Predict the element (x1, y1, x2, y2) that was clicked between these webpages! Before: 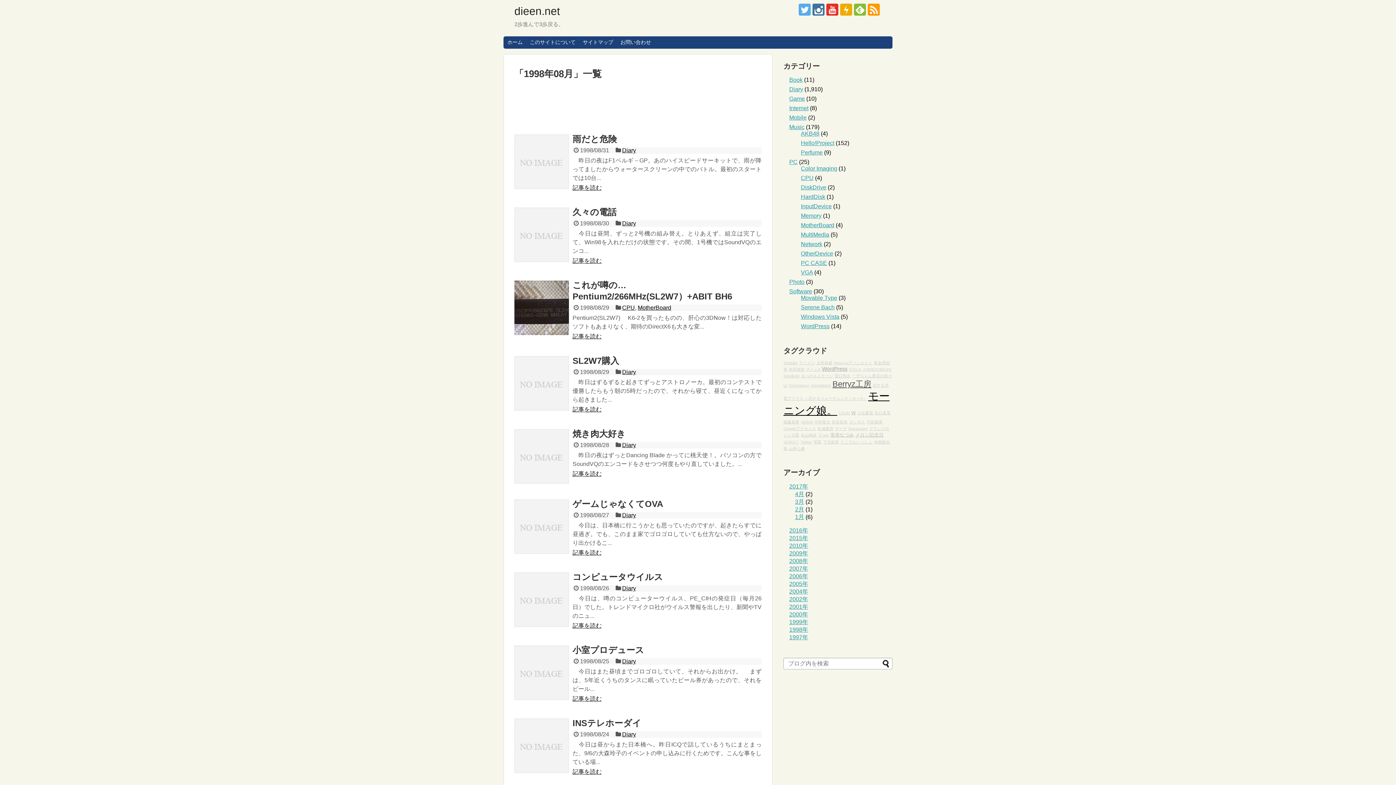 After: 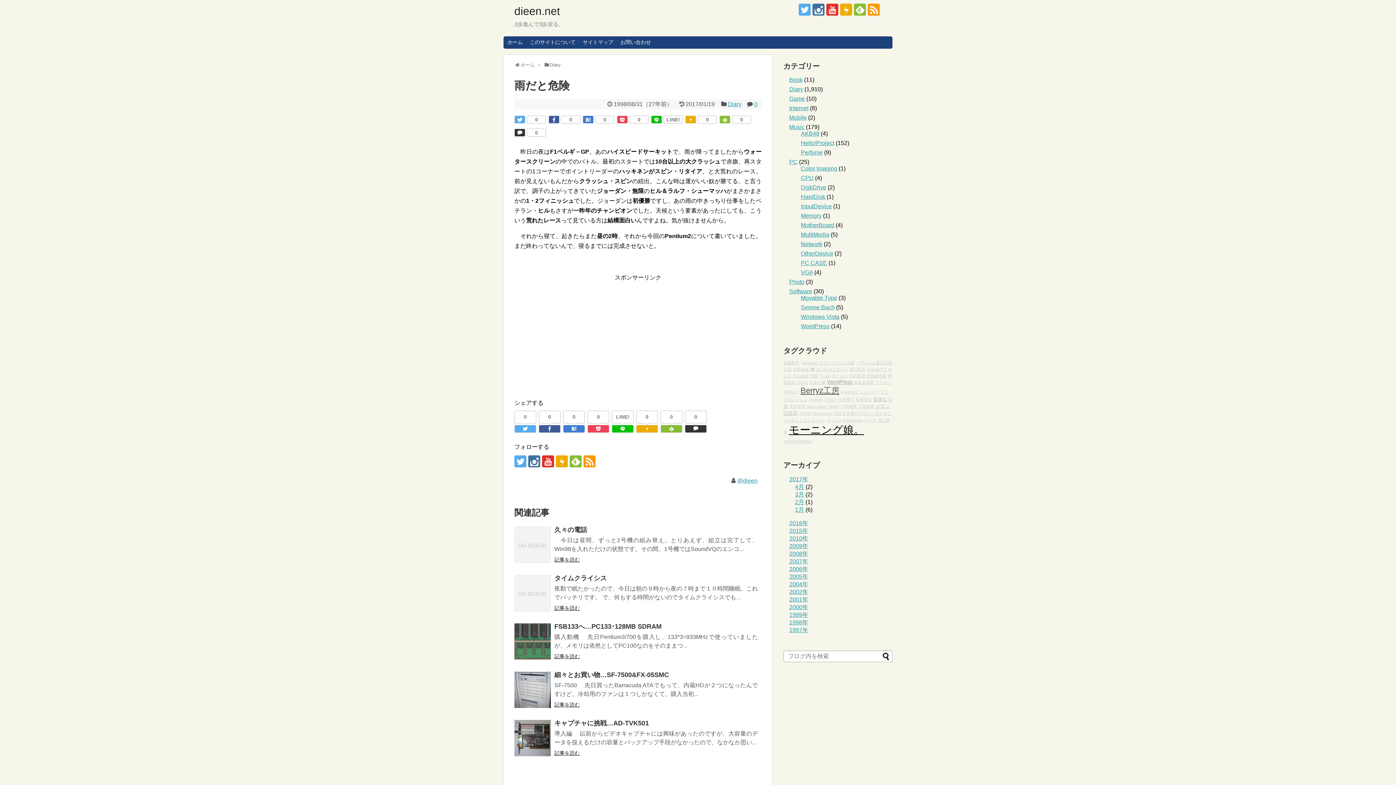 Action: bbox: (514, 134, 569, 189)